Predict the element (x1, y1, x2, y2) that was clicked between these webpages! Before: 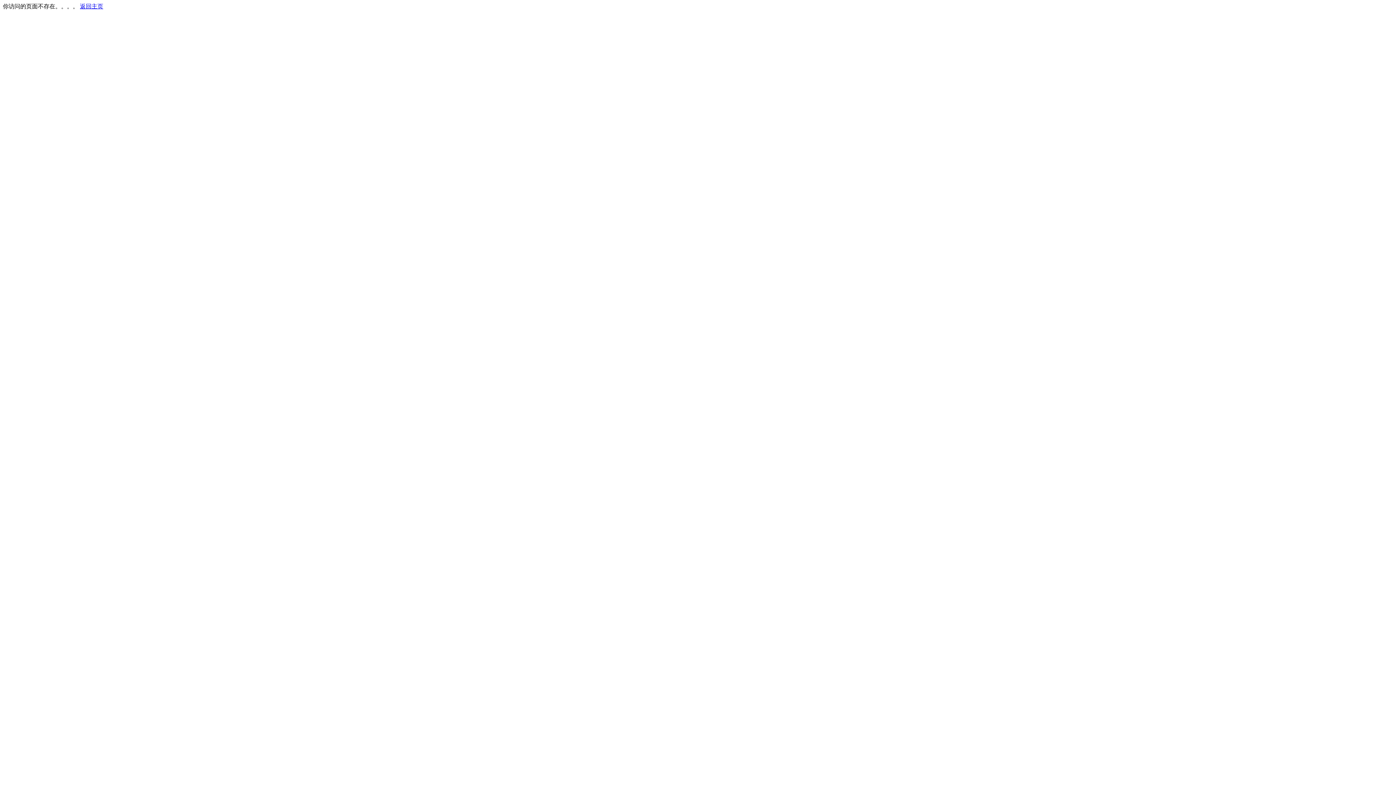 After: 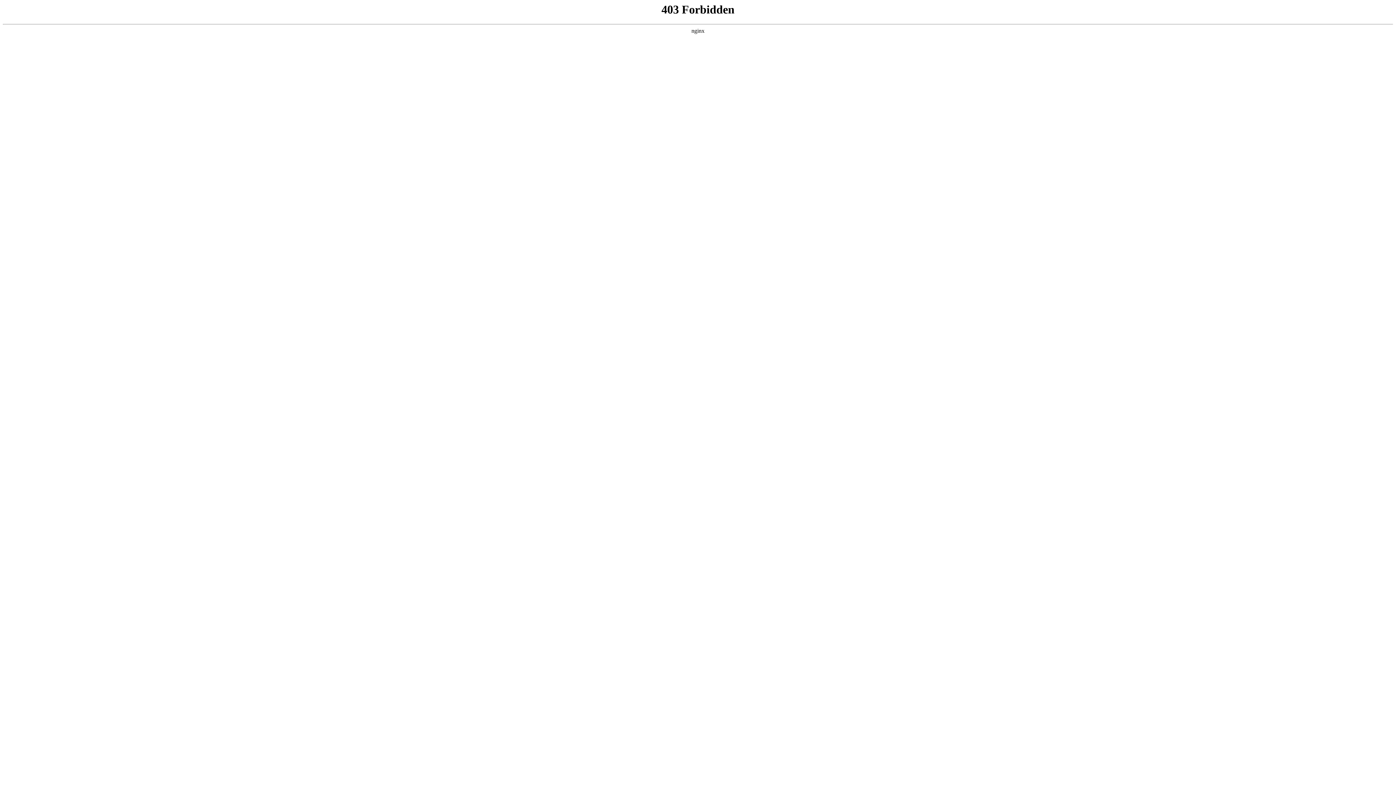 Action: bbox: (80, 3, 103, 9) label: 返回主页